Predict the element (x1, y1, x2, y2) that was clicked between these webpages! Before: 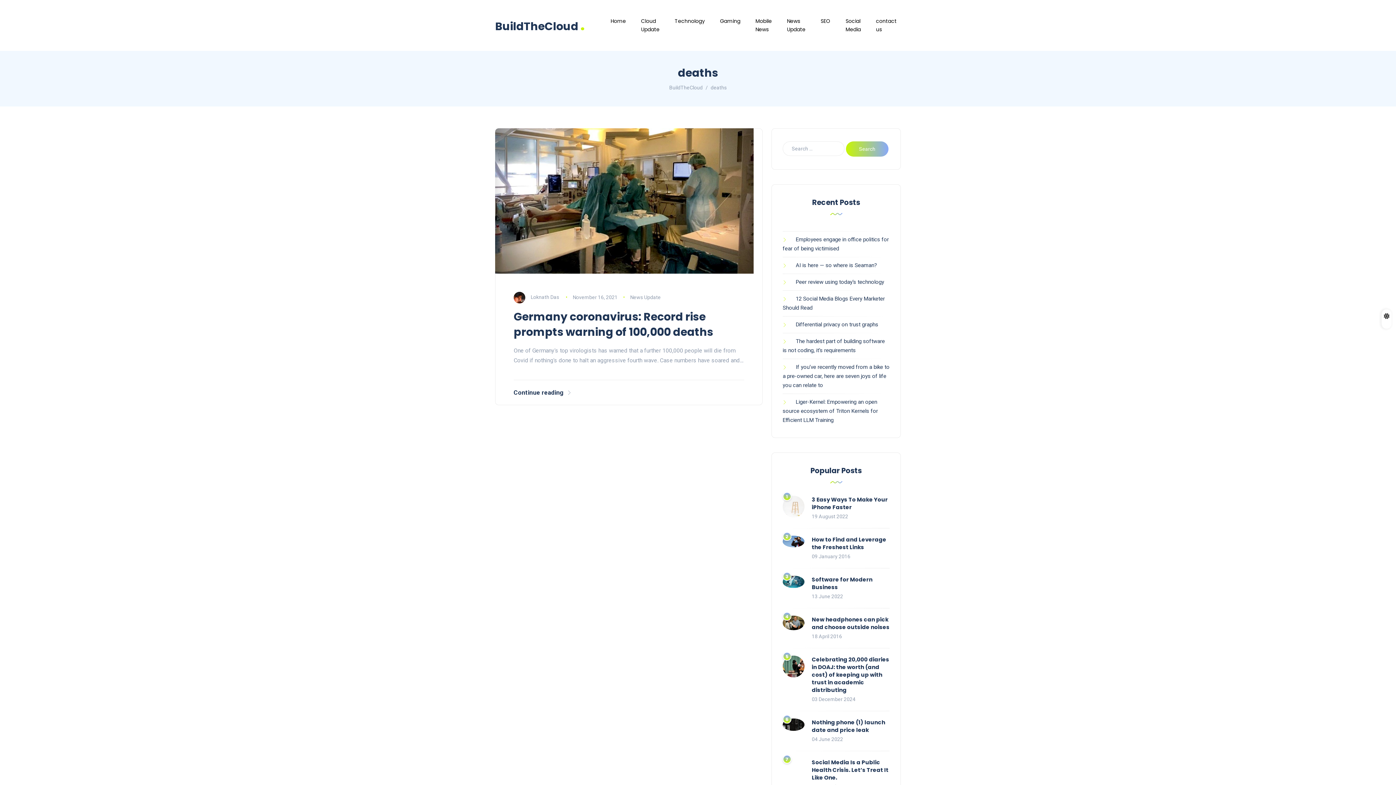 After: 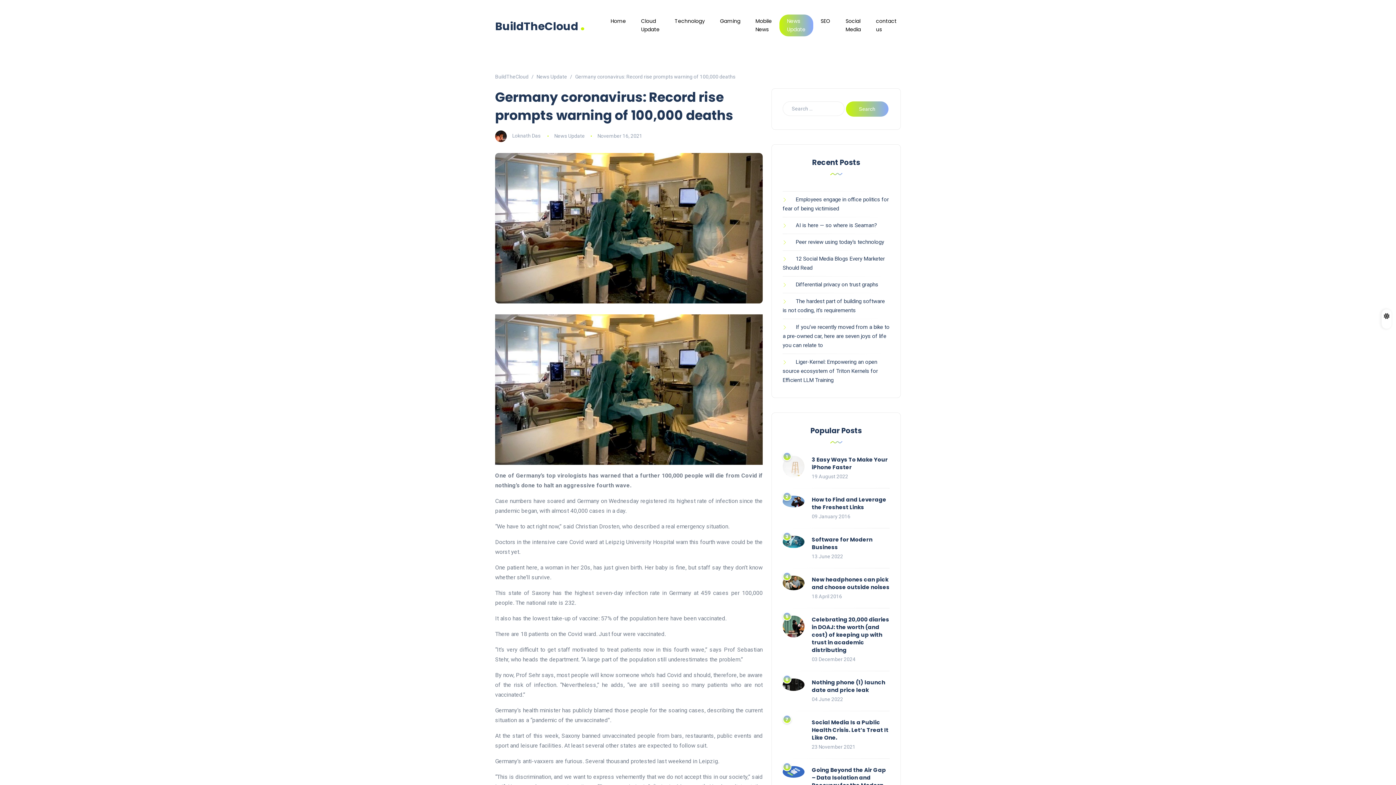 Action: bbox: (513, 309, 713, 339) label: Germany coronavirus: Record rise prompts warning of 100,000 deaths